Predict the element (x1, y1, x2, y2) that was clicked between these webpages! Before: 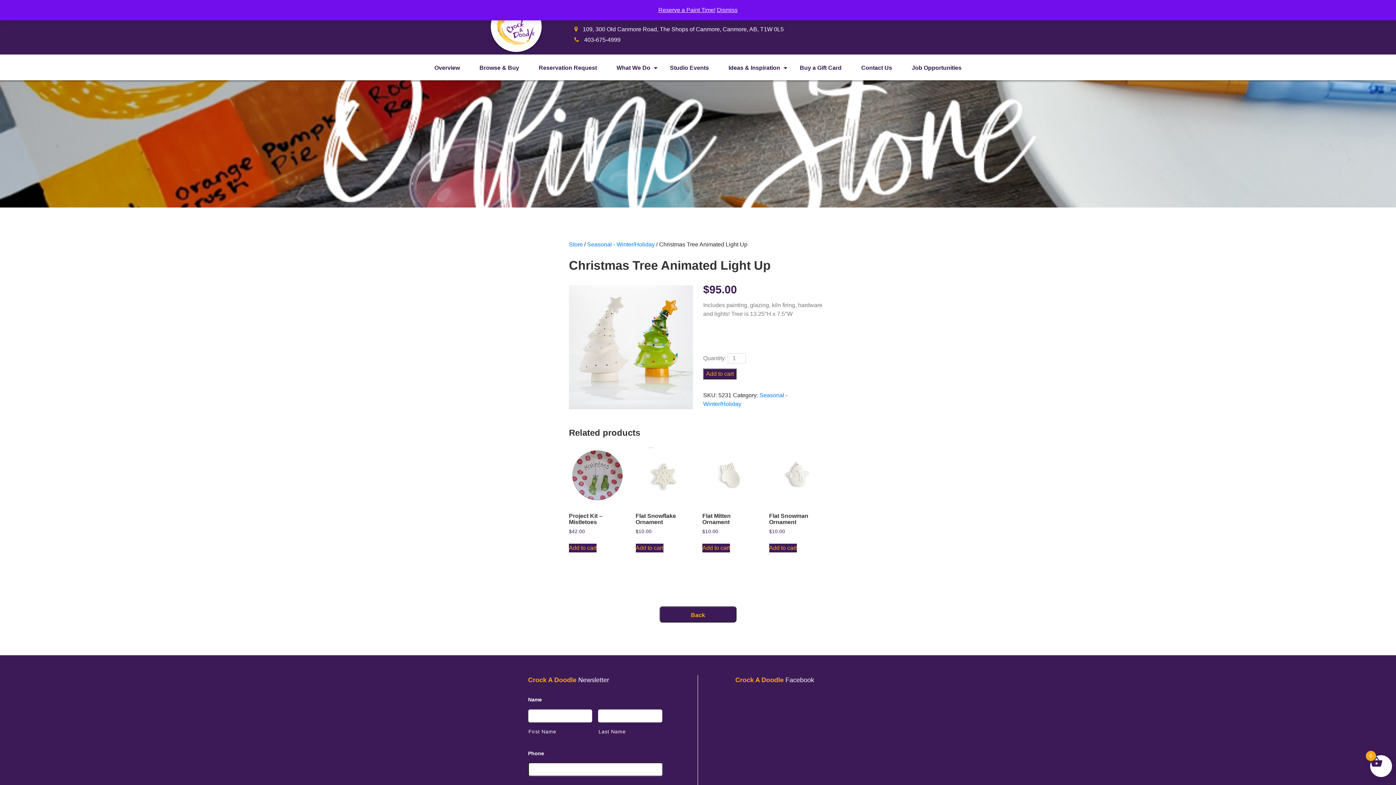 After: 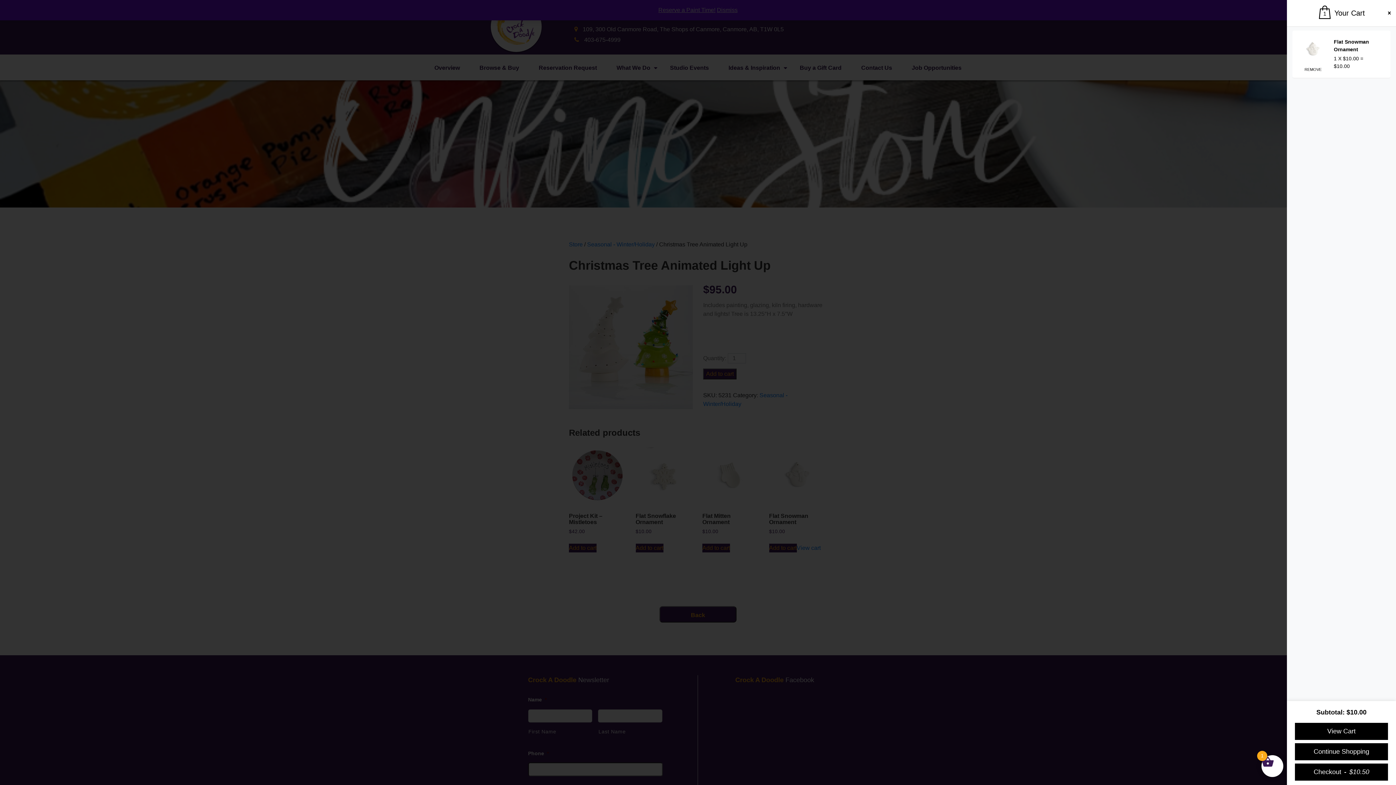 Action: bbox: (769, 544, 796, 552) label: Add to cart: “Flat Snowman Ornament”